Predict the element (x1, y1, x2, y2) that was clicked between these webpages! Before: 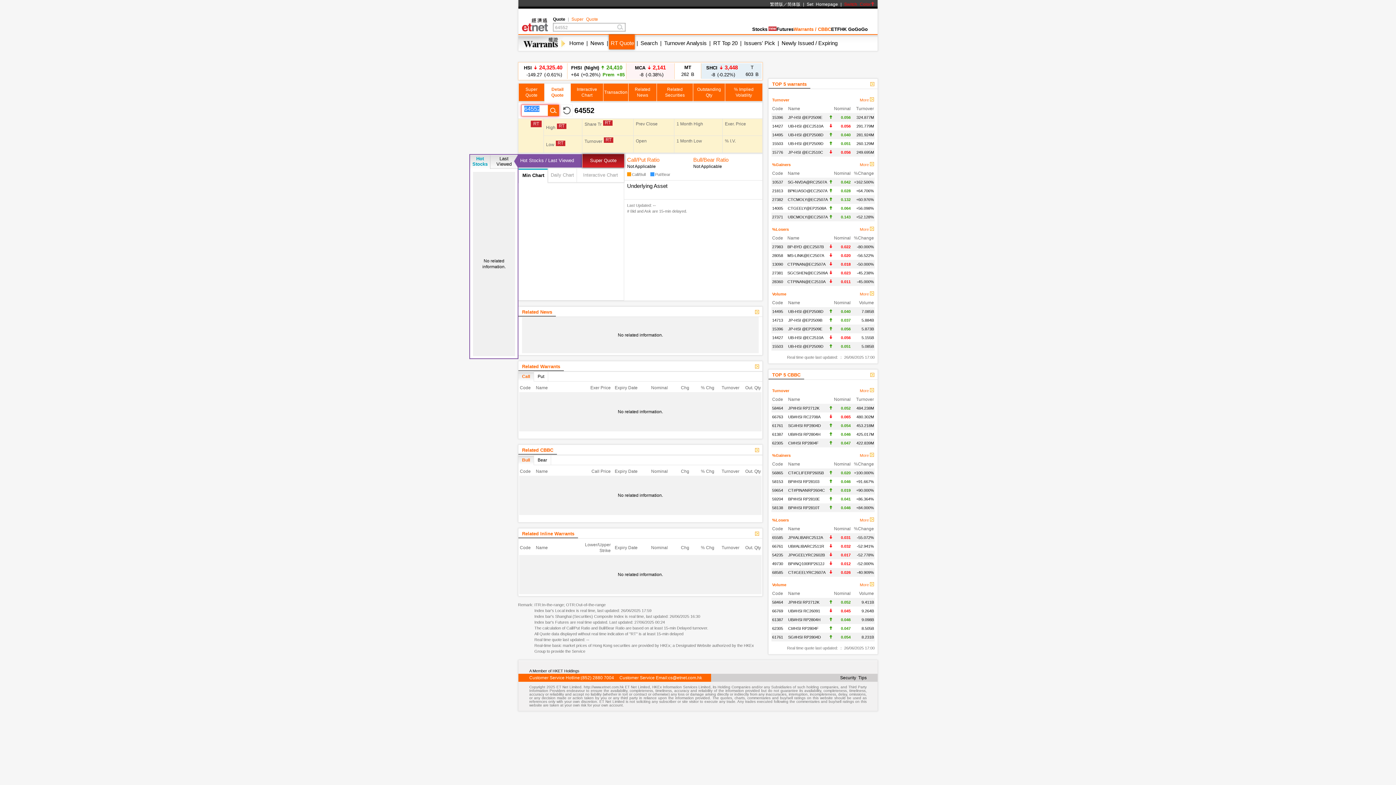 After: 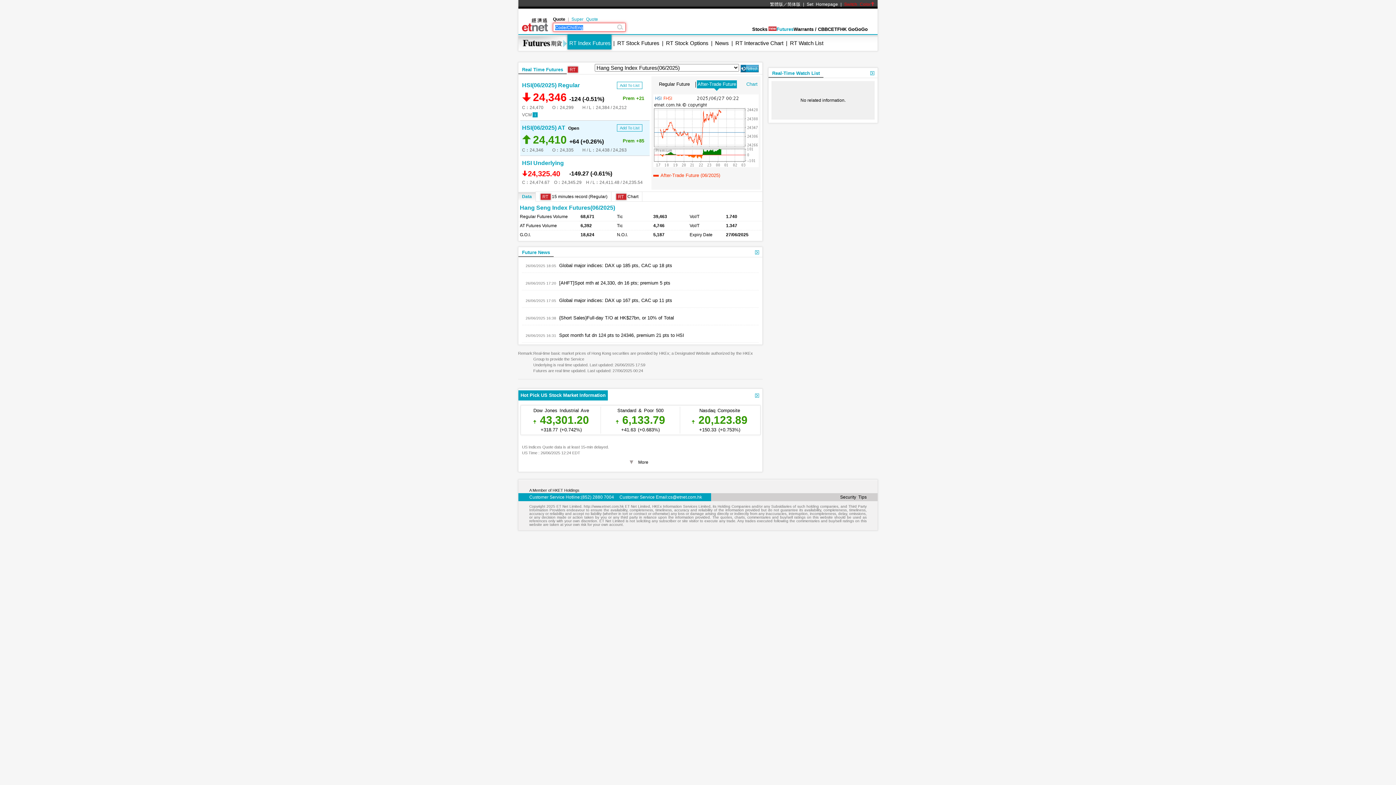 Action: label: Futures bbox: (776, 26, 793, 32)